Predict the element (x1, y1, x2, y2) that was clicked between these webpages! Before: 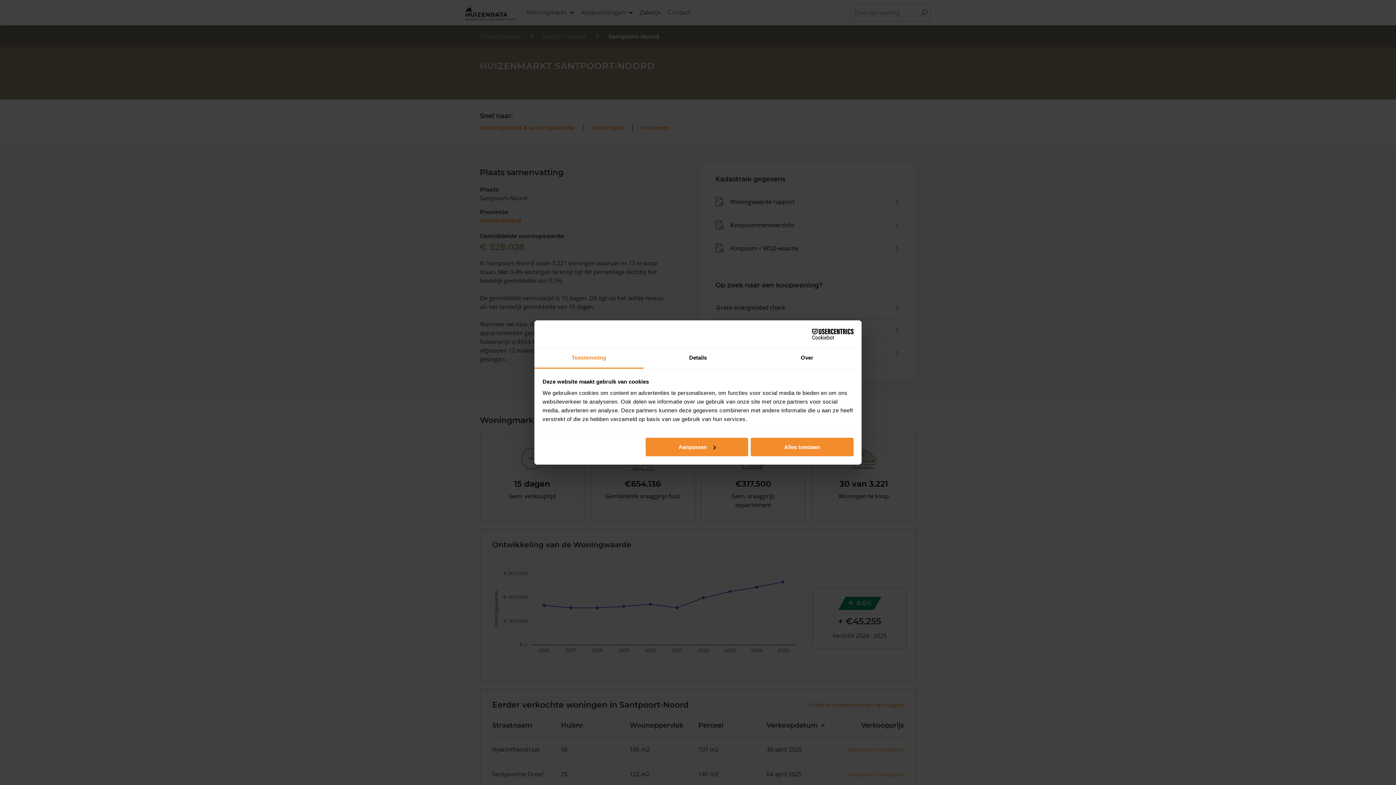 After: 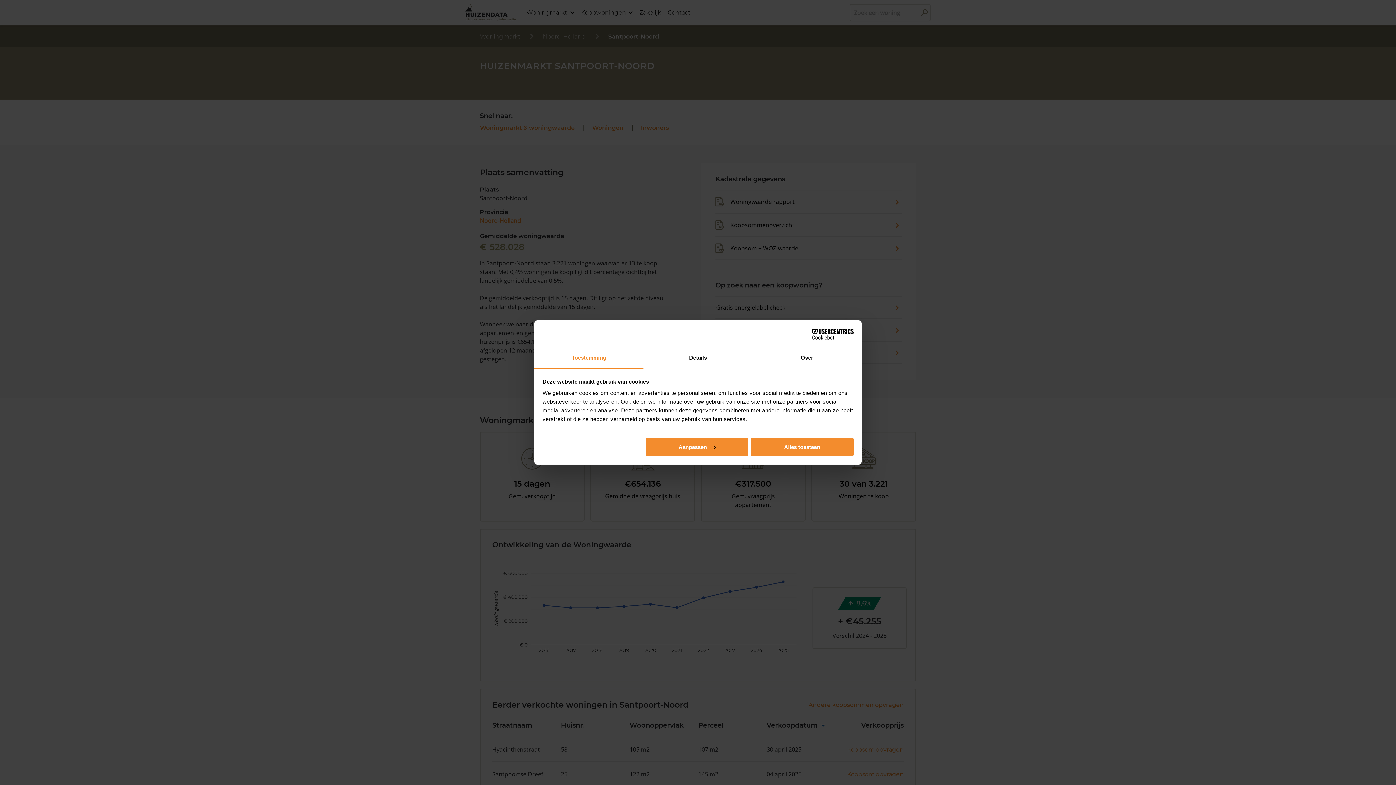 Action: bbox: (790, 328, 853, 339) label: Cookiebot - opens in a new window